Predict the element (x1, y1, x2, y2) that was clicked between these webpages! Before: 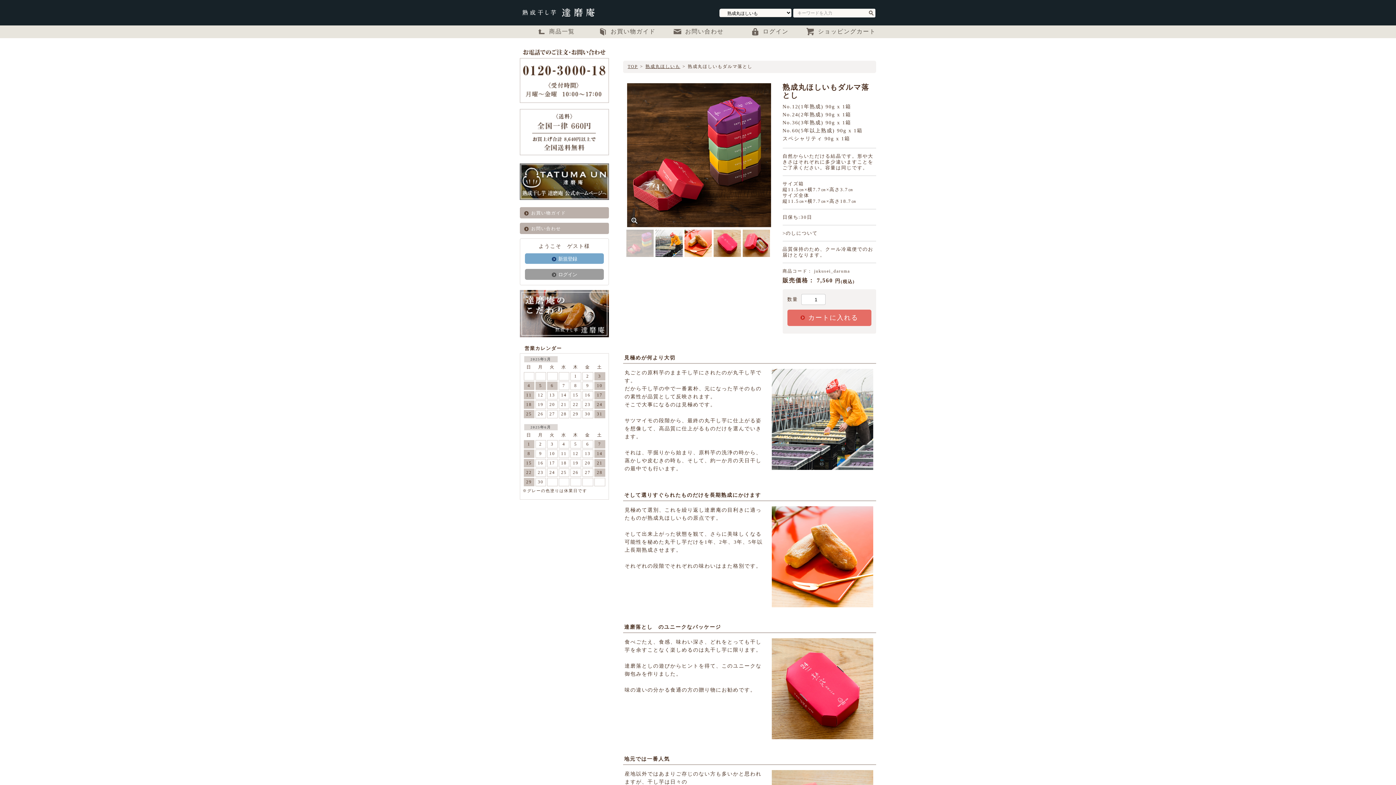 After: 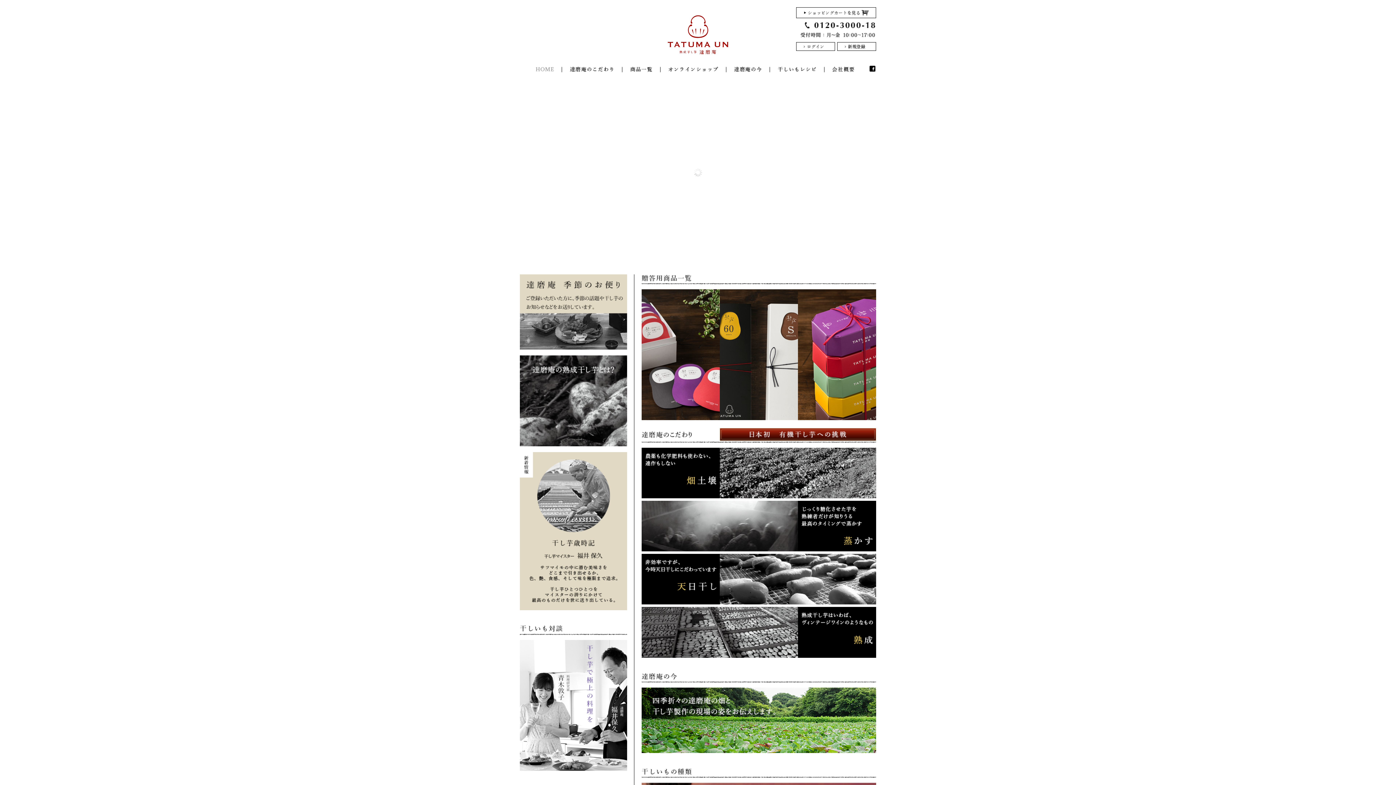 Action: bbox: (520, 194, 609, 199)